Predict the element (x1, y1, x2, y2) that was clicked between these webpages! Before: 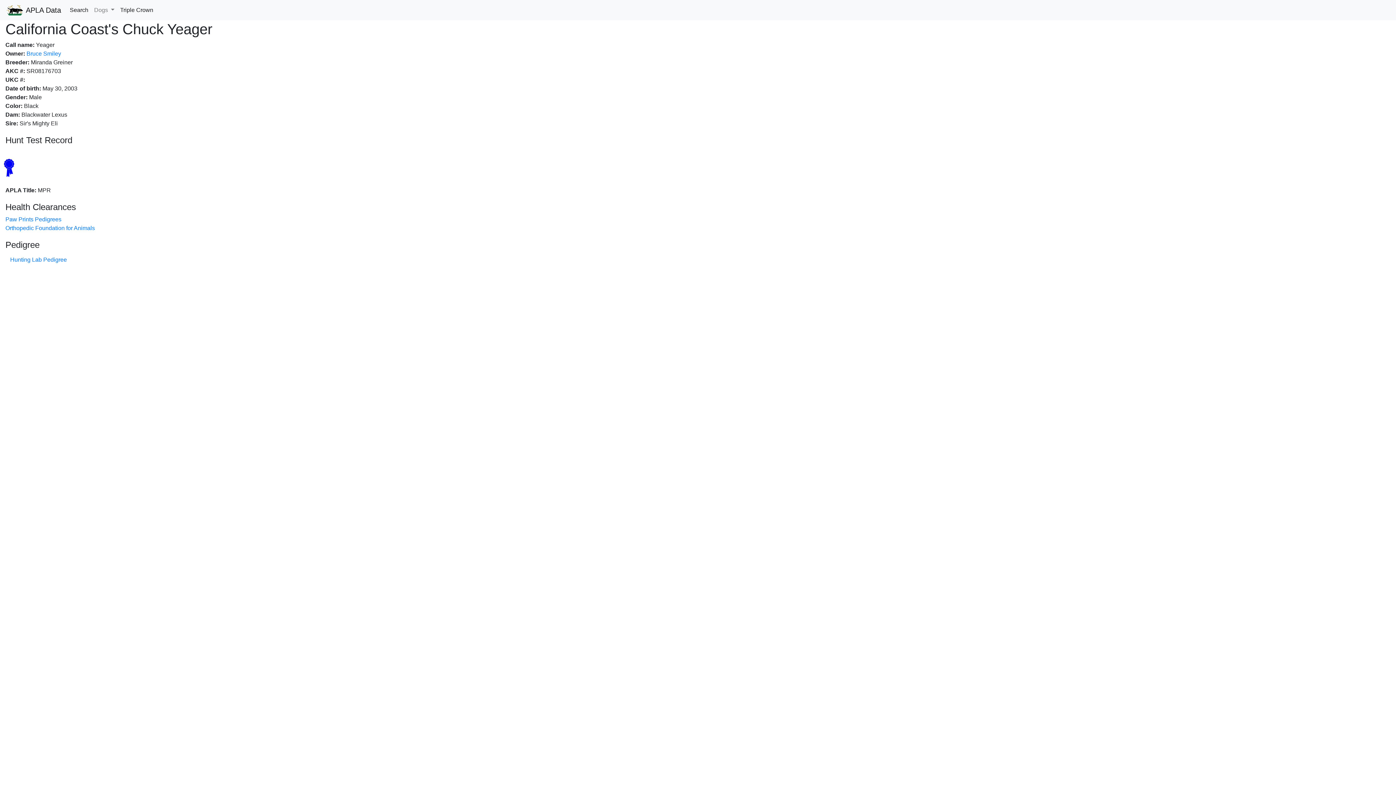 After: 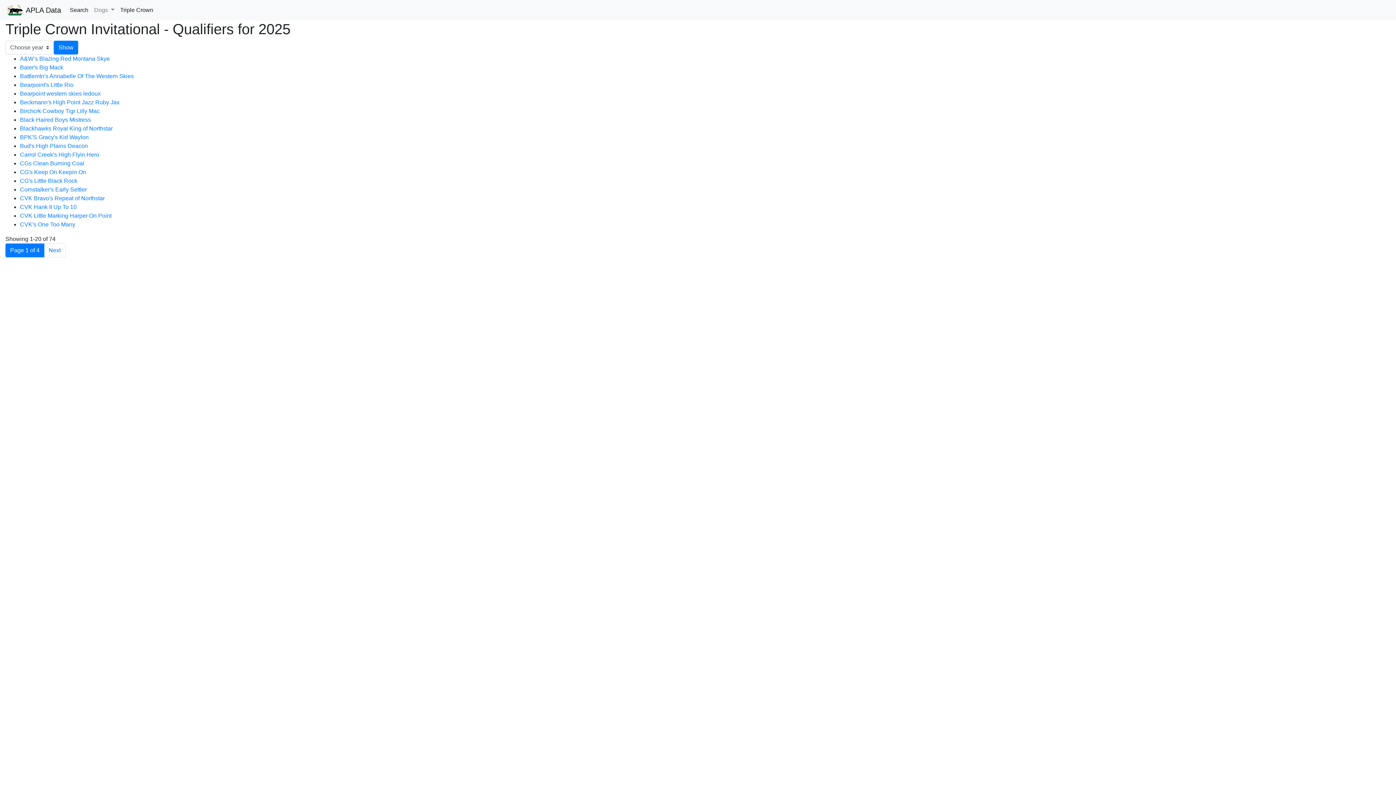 Action: bbox: (117, 2, 156, 17) label: Triple Crown